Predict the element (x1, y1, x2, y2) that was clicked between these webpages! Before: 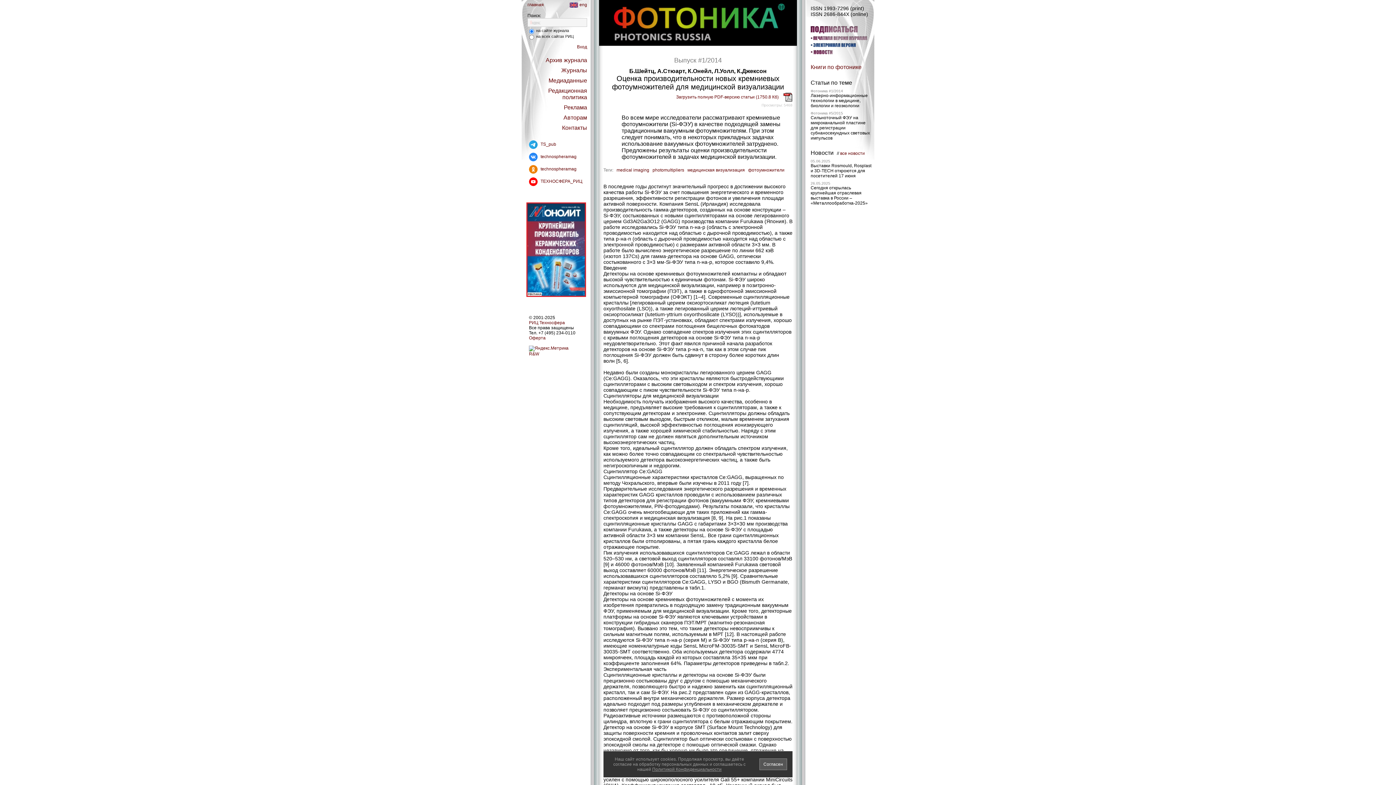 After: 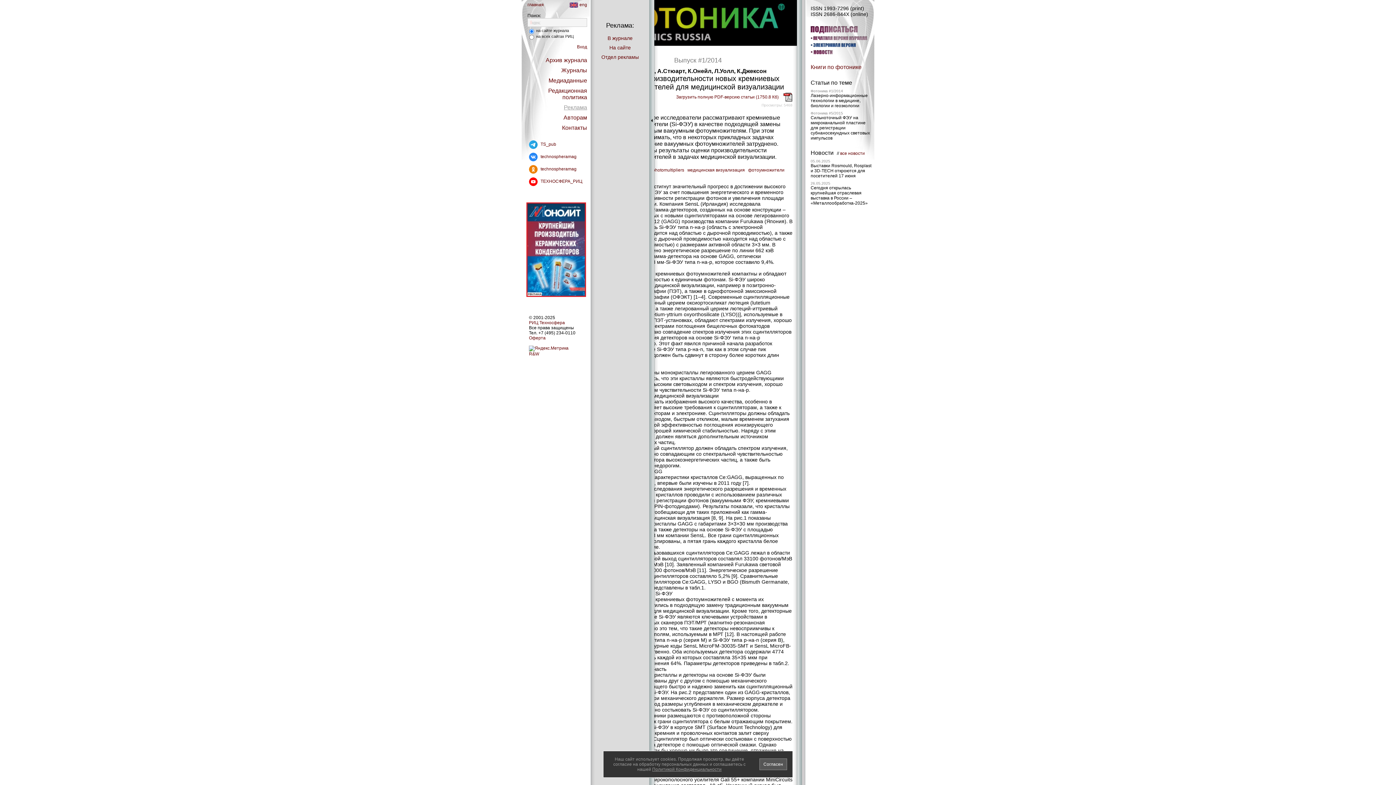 Action: bbox: (564, 104, 587, 110) label: Реклама